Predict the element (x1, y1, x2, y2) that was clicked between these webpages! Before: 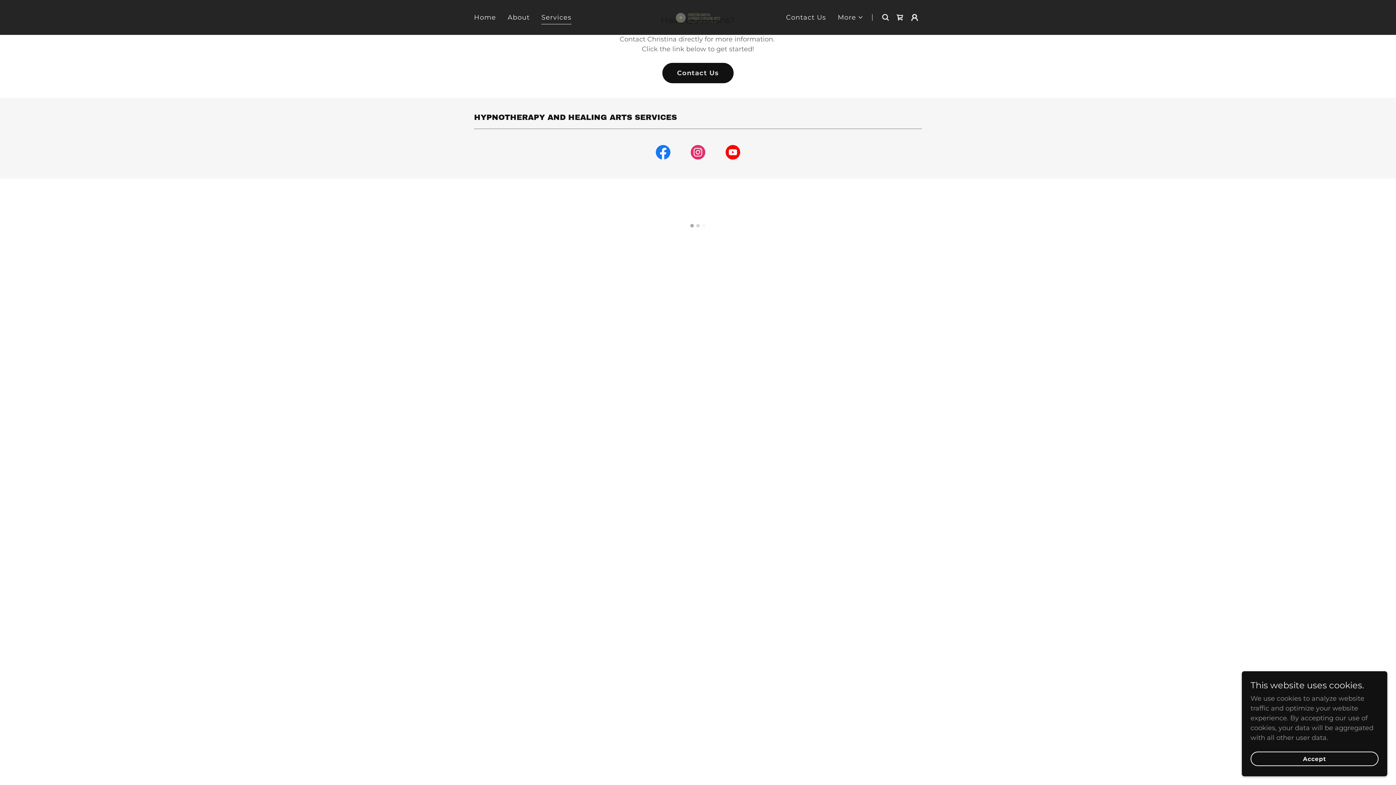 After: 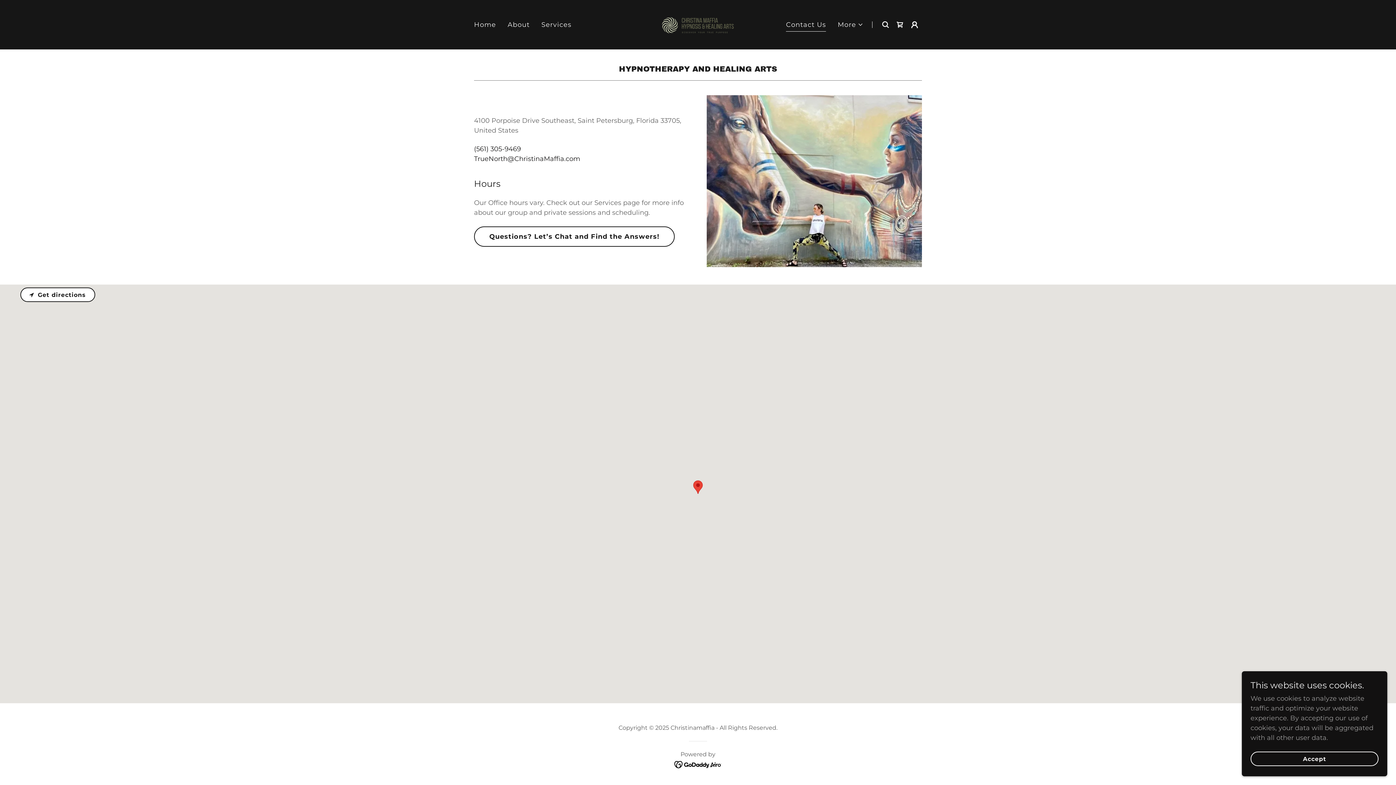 Action: bbox: (784, 10, 828, 24) label: Contact Us